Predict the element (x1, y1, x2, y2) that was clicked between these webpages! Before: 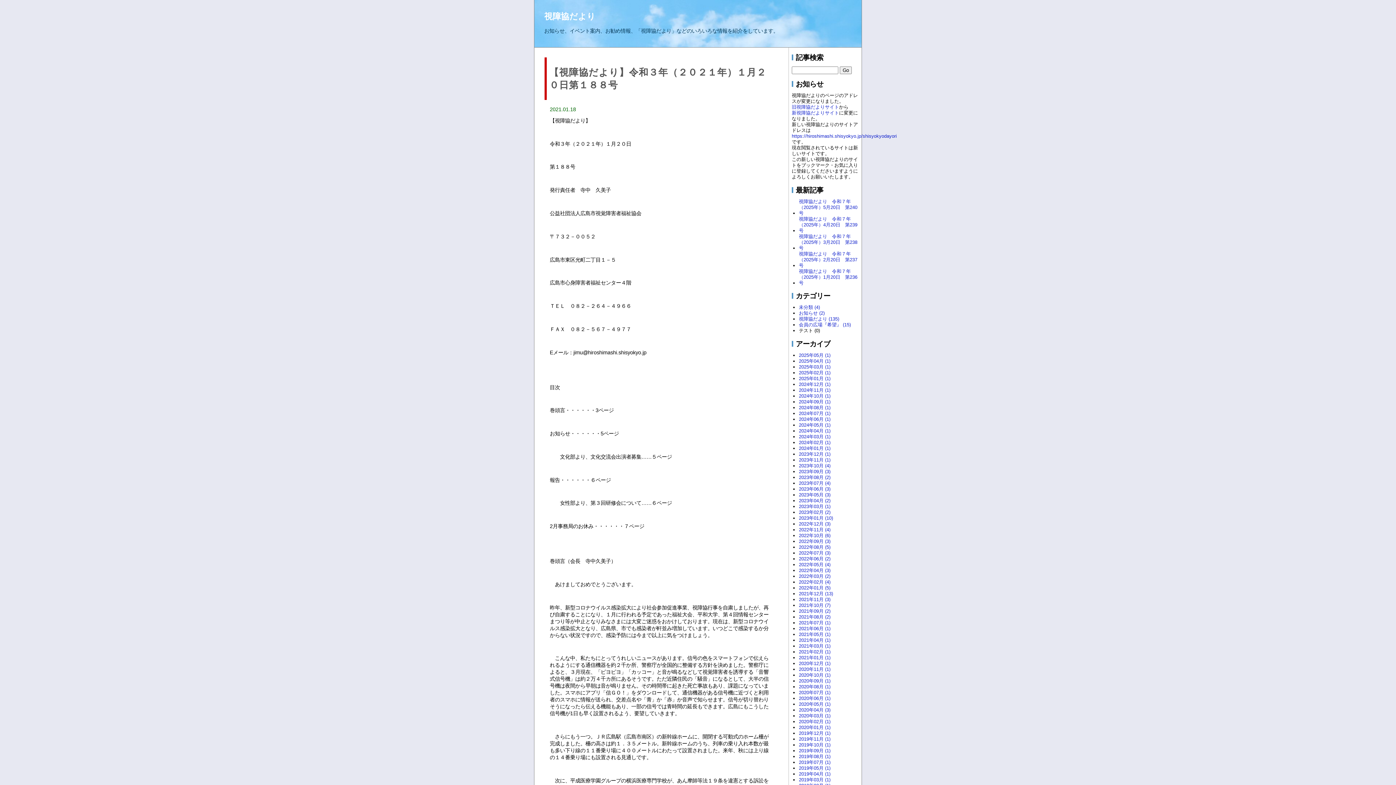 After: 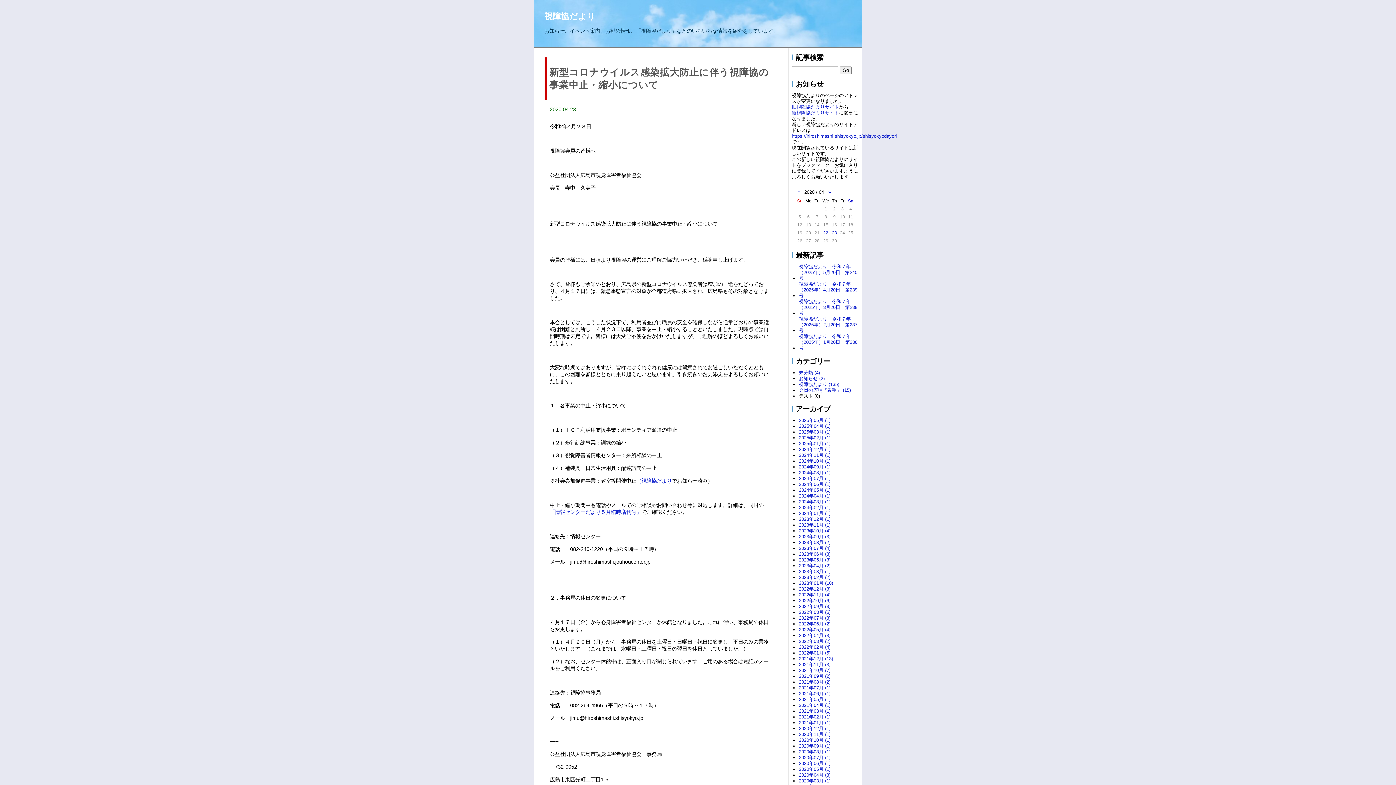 Action: label: 2020年04月 (3) bbox: (799, 707, 830, 713)